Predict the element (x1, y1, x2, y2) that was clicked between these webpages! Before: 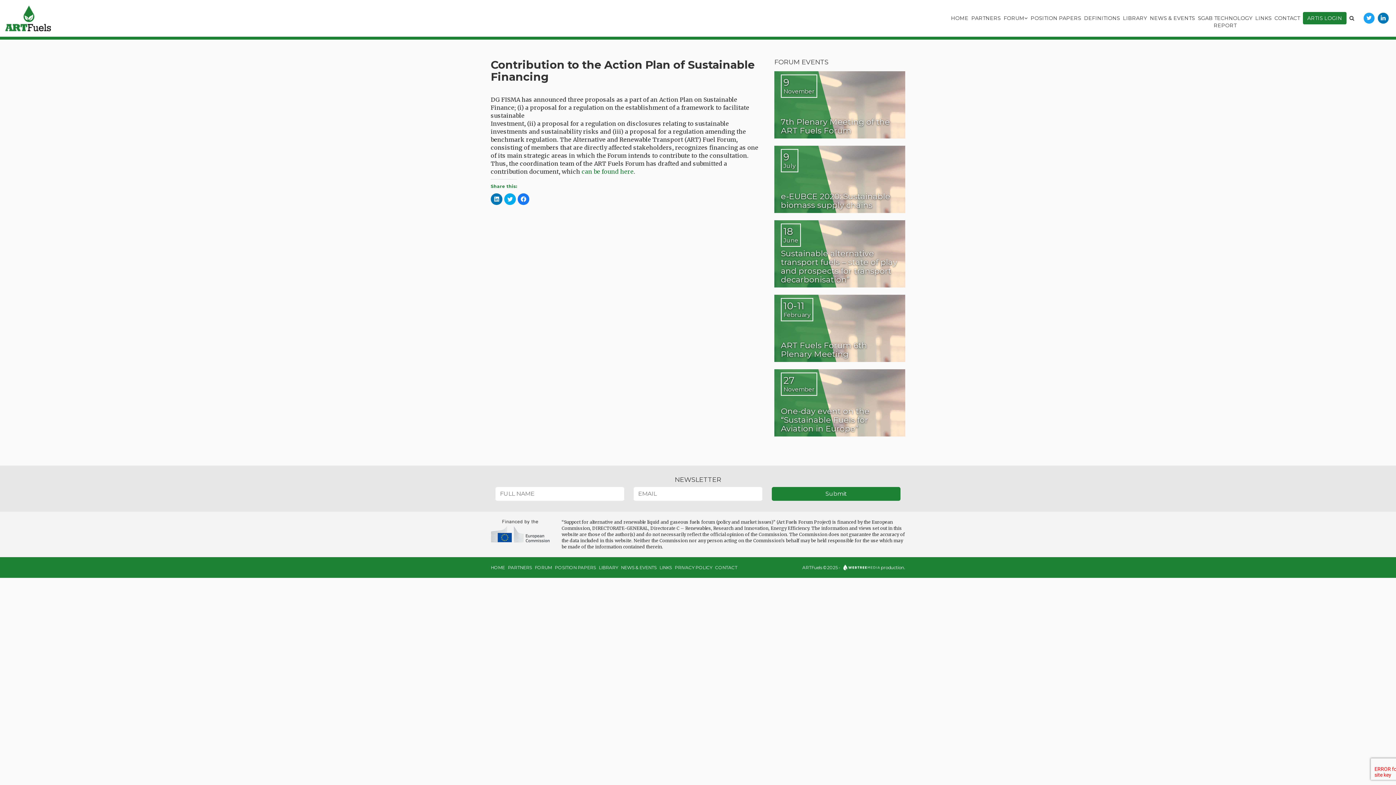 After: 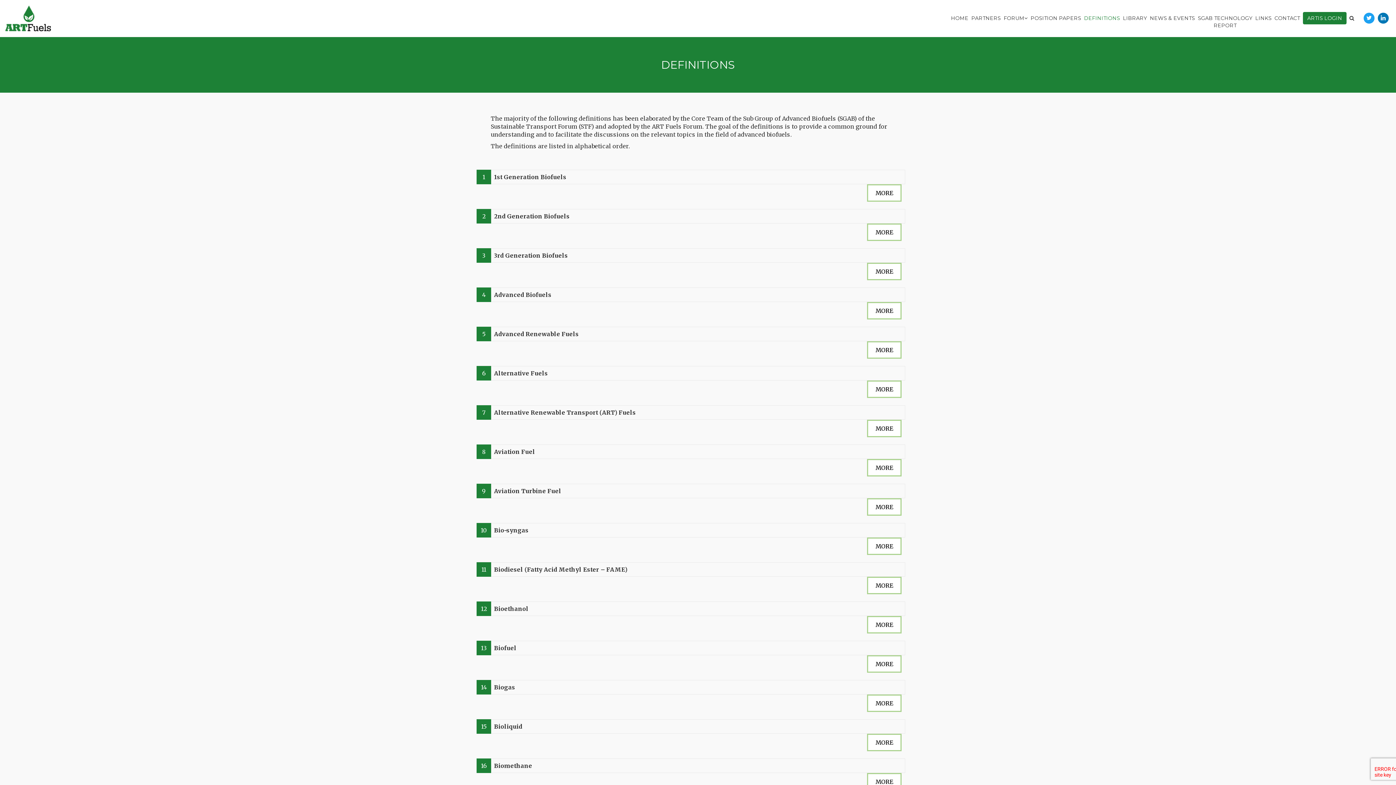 Action: label: DEFINITIONS bbox: (1084, 14, 1120, 21)